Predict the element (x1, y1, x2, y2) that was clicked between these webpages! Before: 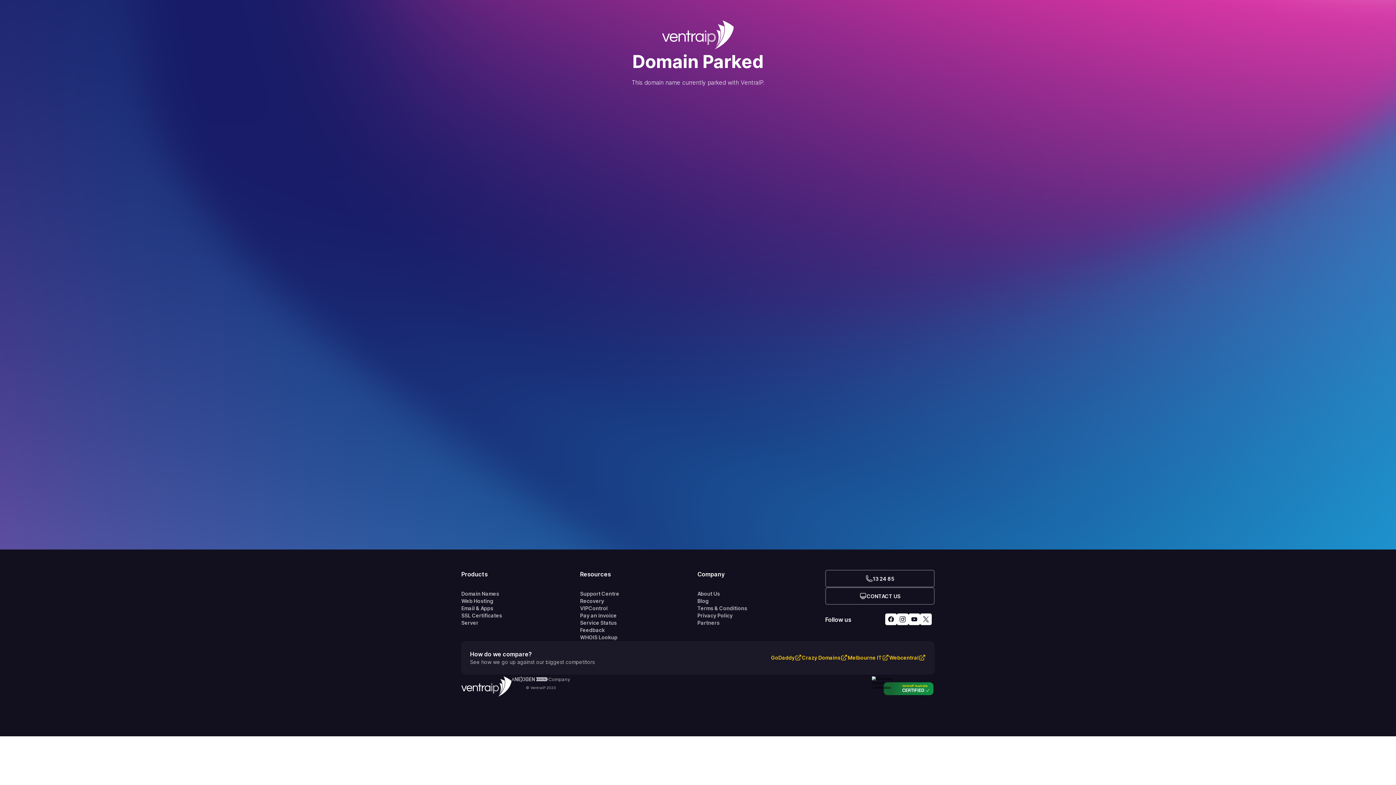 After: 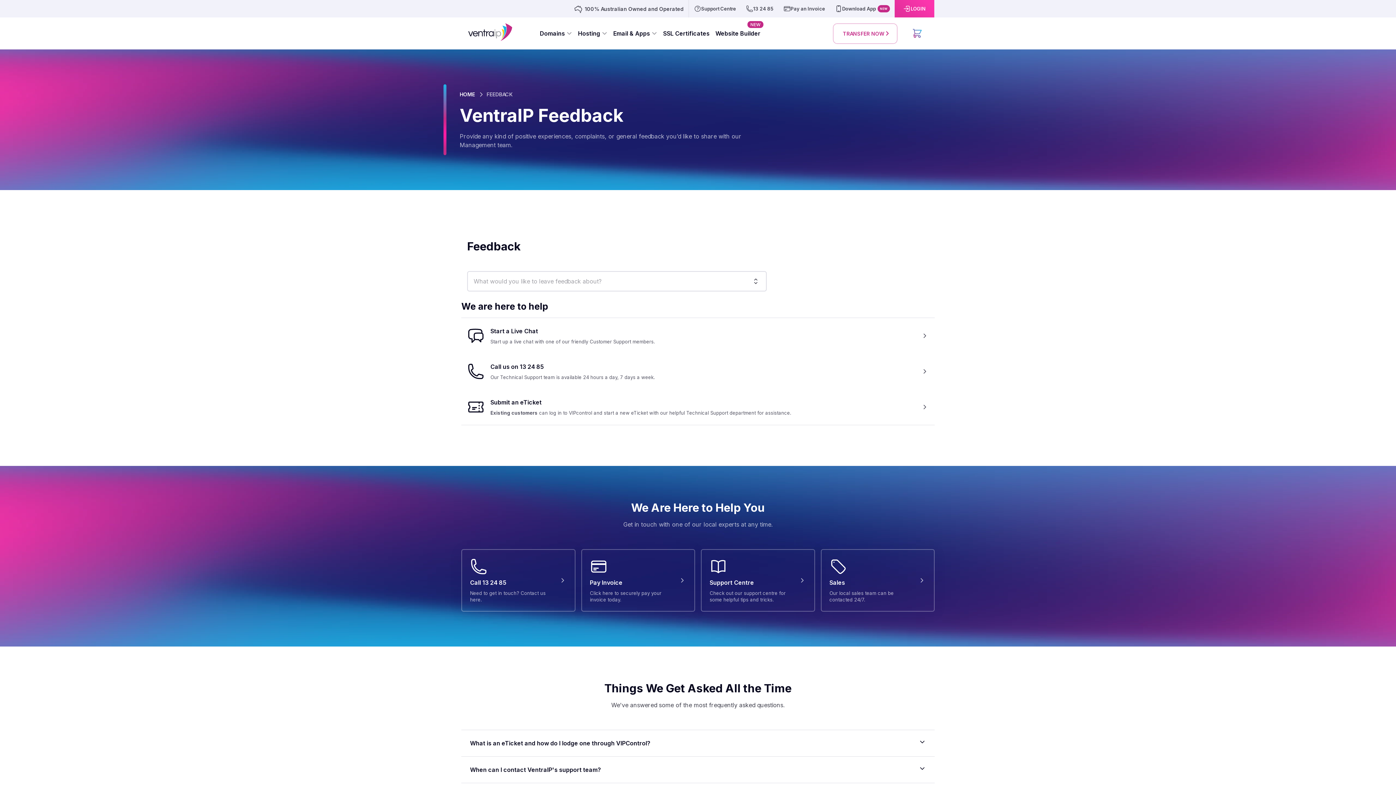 Action: bbox: (580, 626, 697, 634) label: Feedback